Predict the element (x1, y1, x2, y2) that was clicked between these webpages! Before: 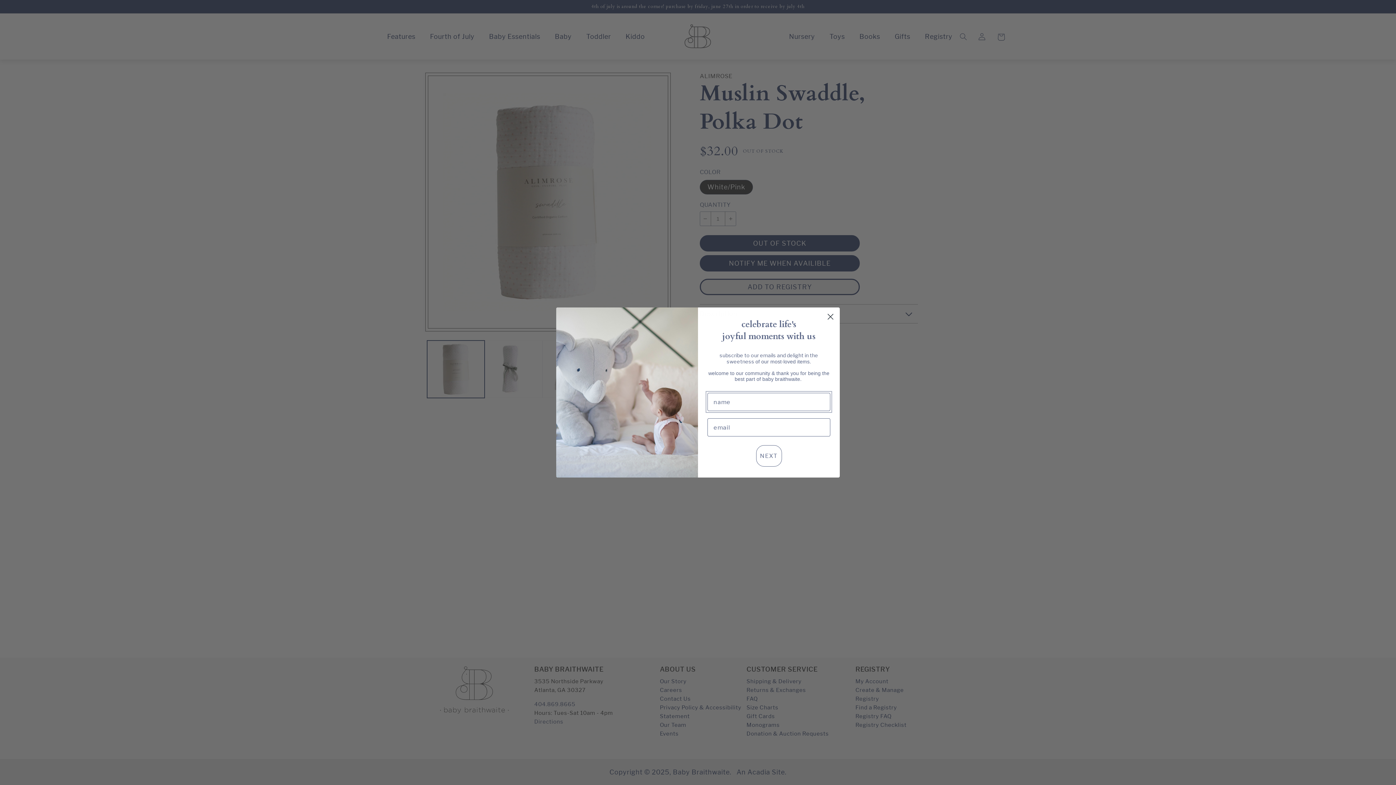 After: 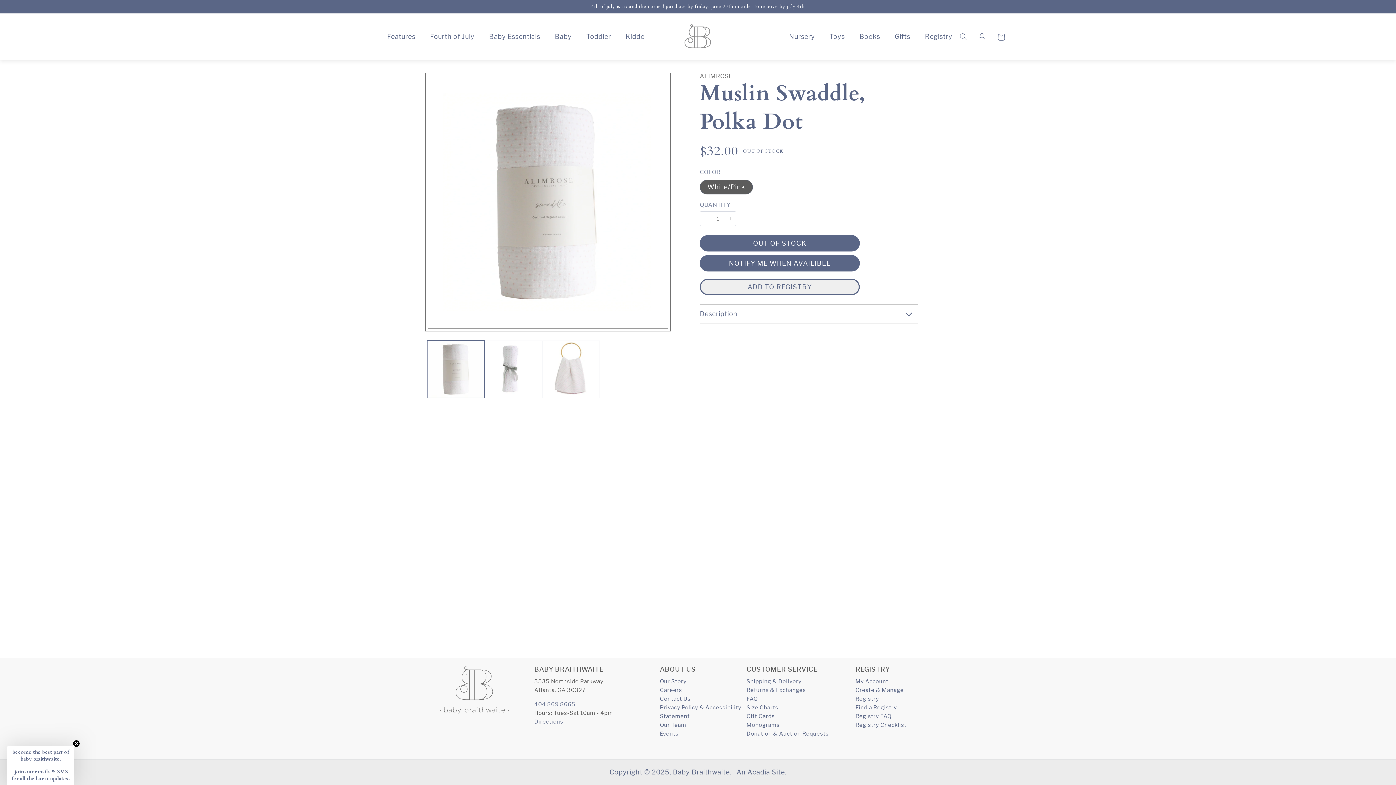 Action: bbox: (824, 310, 837, 323) label: Close dialog